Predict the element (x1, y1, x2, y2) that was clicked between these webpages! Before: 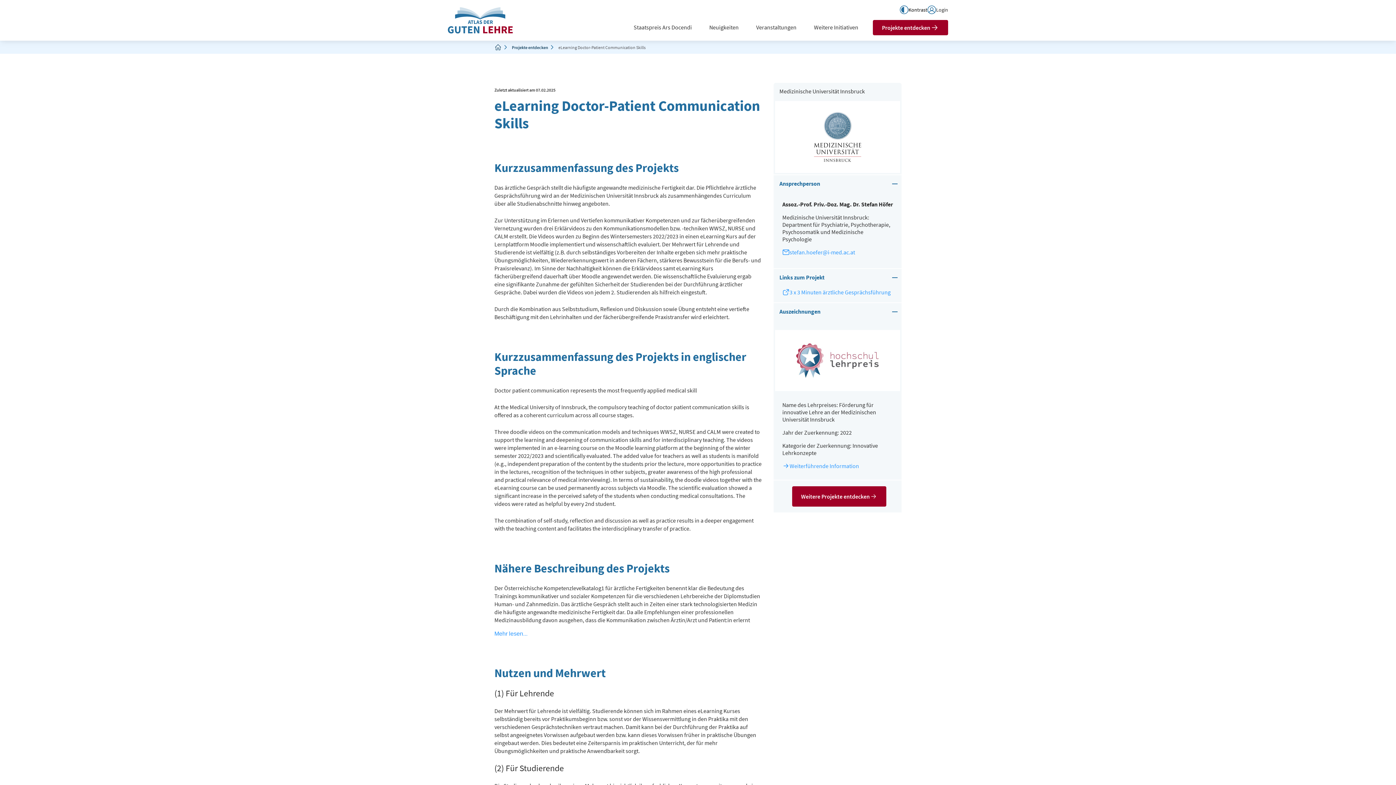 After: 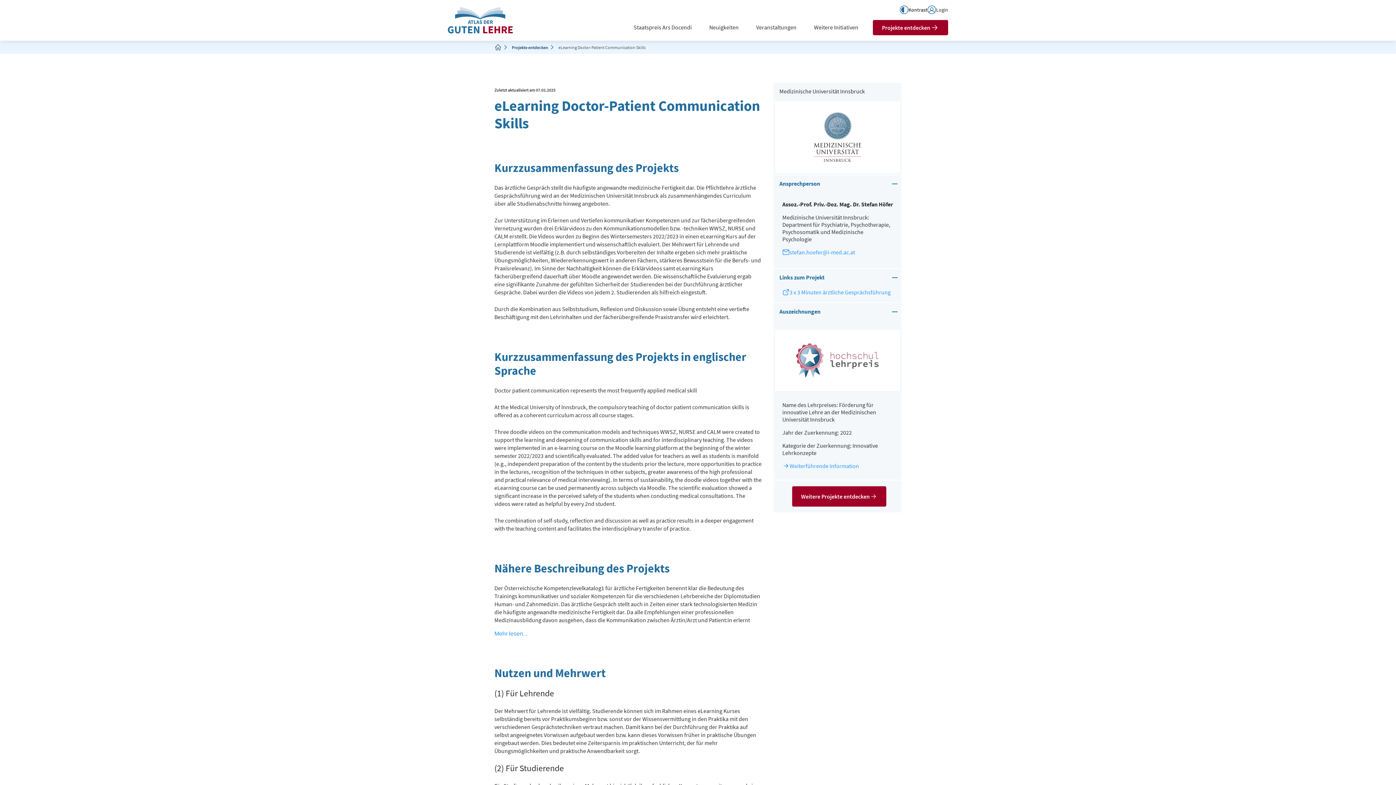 Action: bbox: (810, 109, 865, 164)